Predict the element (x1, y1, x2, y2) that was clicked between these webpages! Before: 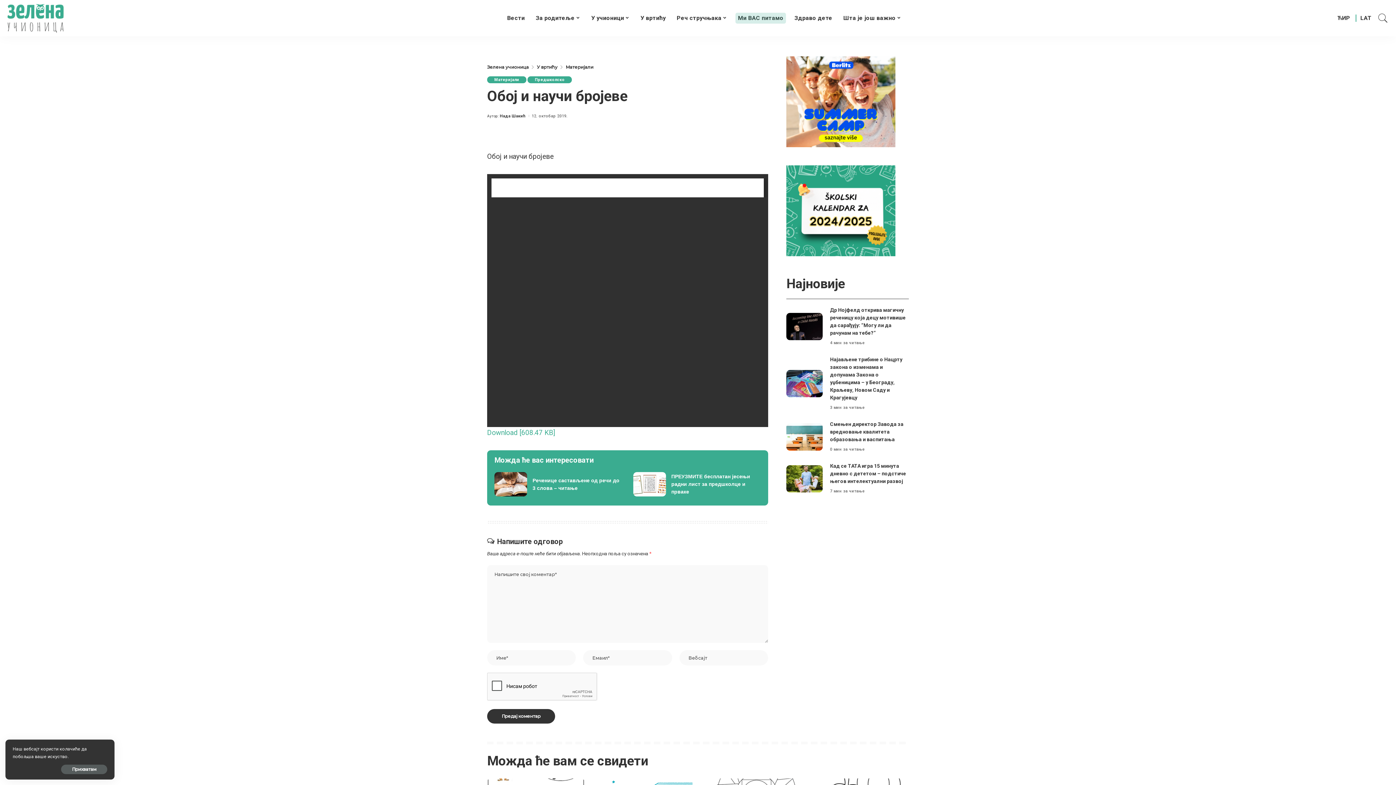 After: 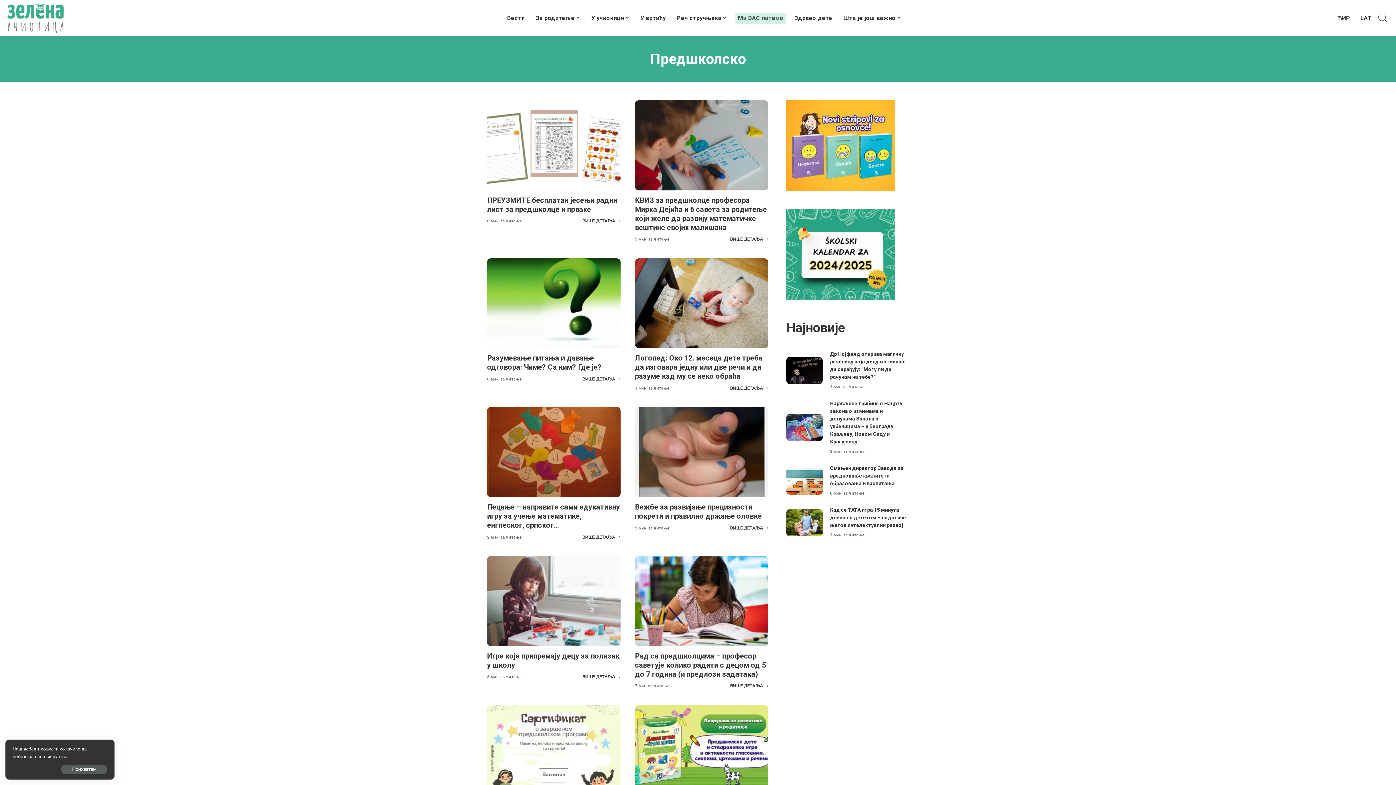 Action: bbox: (527, 76, 572, 83) label: Предшколско